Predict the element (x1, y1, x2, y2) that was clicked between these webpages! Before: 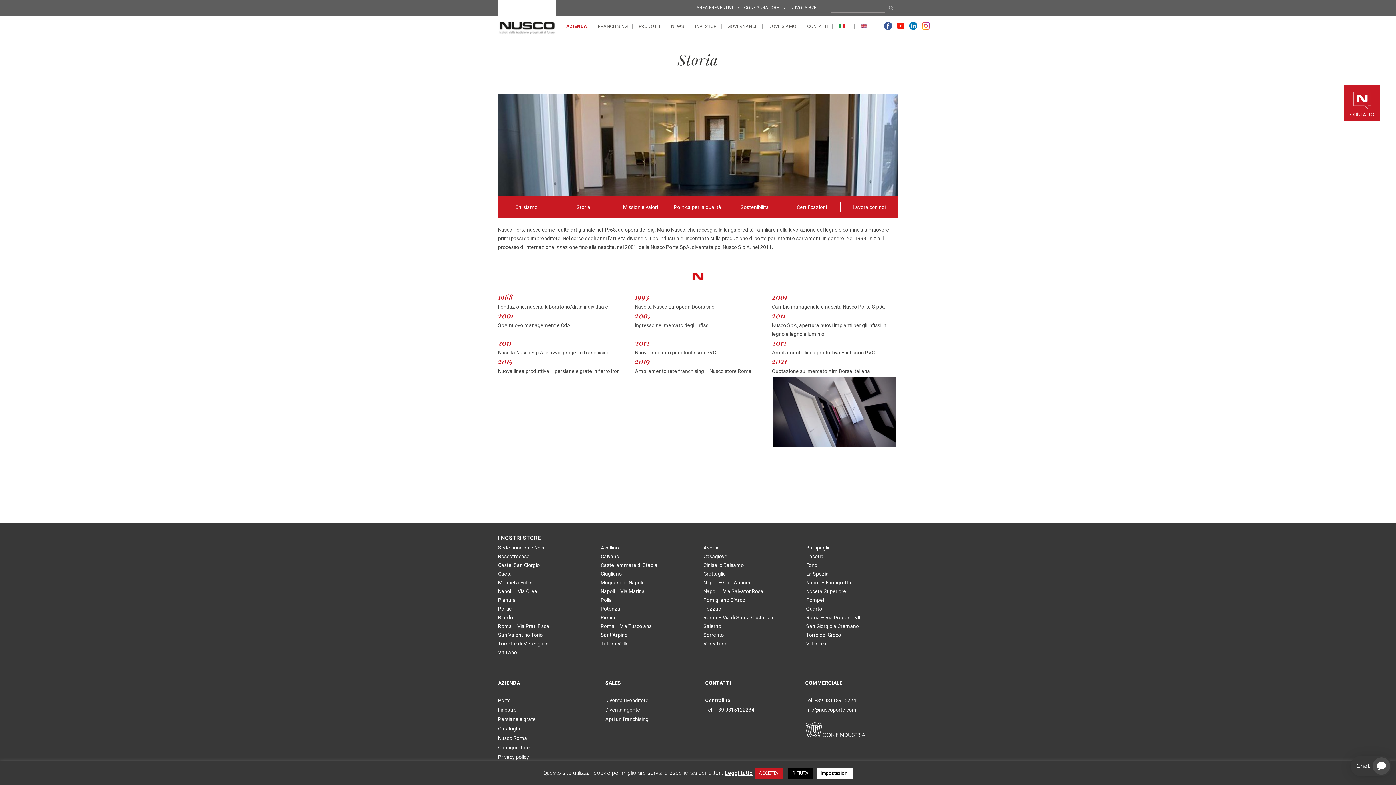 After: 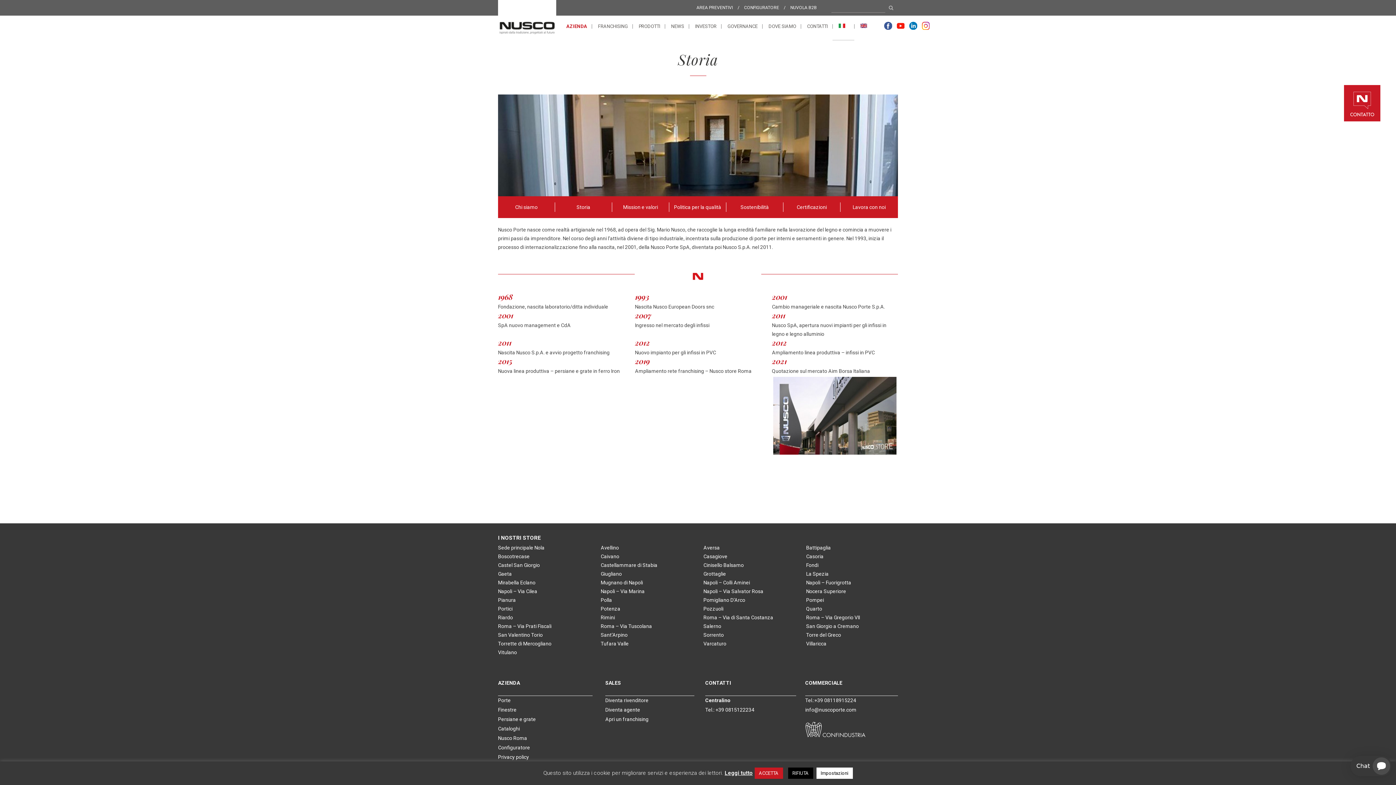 Action: bbox: (884, 24, 892, 30)